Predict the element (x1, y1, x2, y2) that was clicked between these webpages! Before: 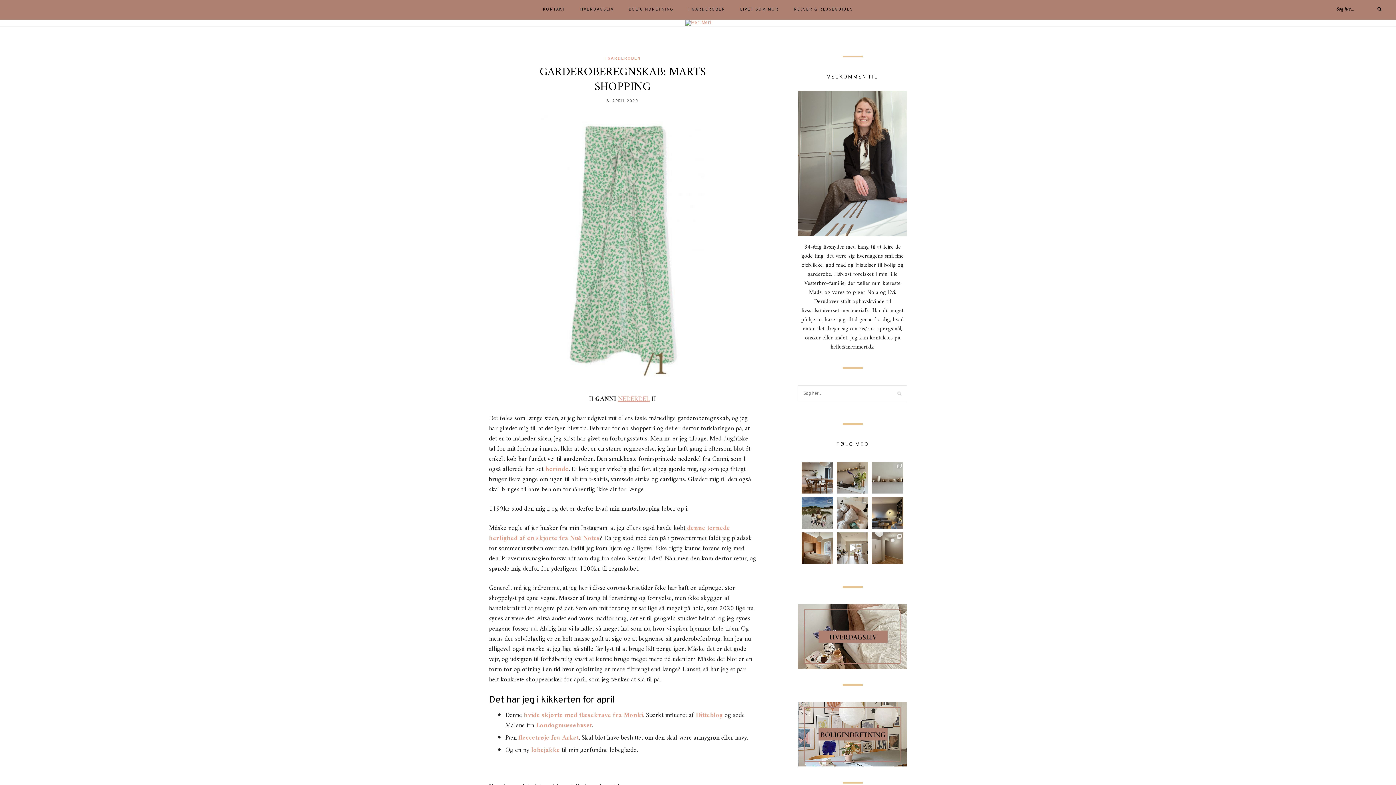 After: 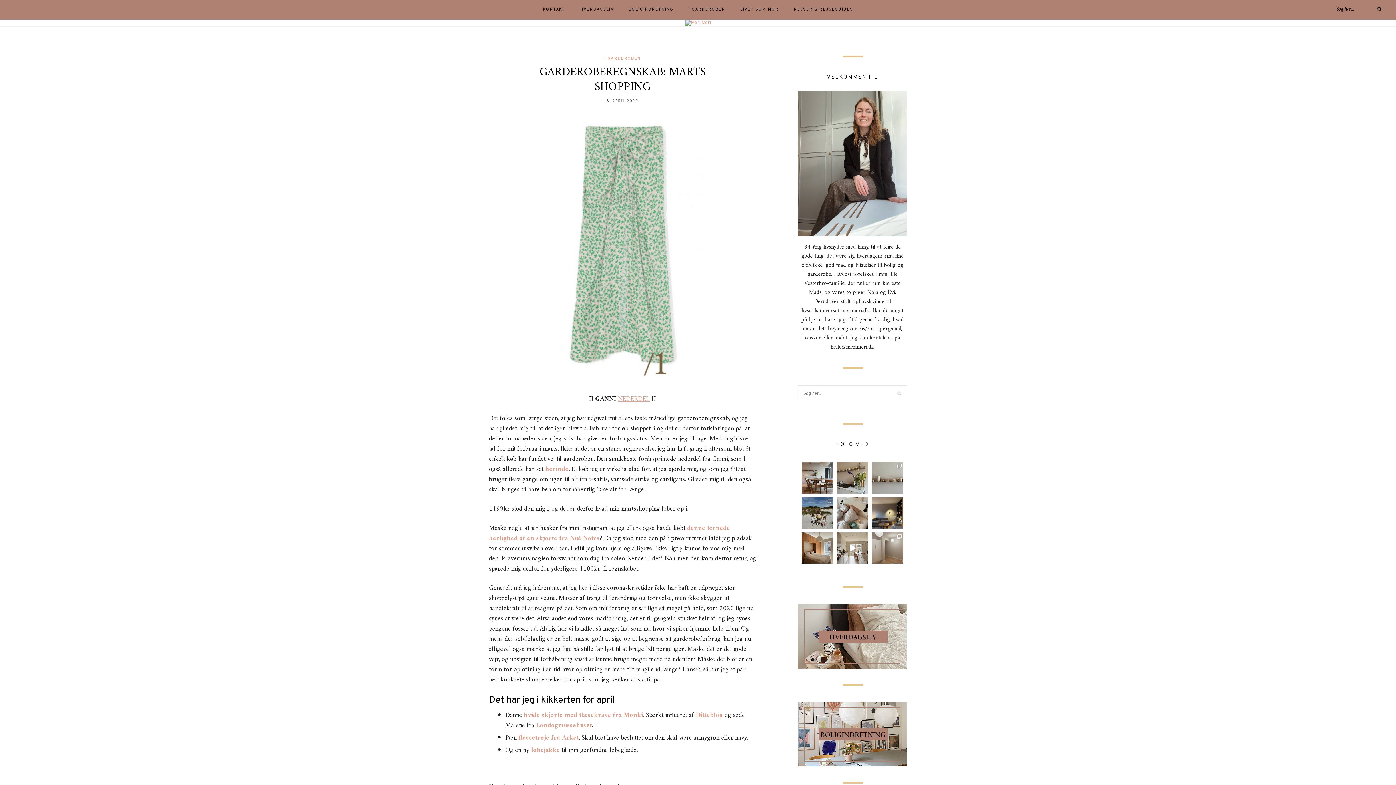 Action: label: Har I gode ideer til at indrette og udnytte en sto bbox: (872, 532, 903, 564)